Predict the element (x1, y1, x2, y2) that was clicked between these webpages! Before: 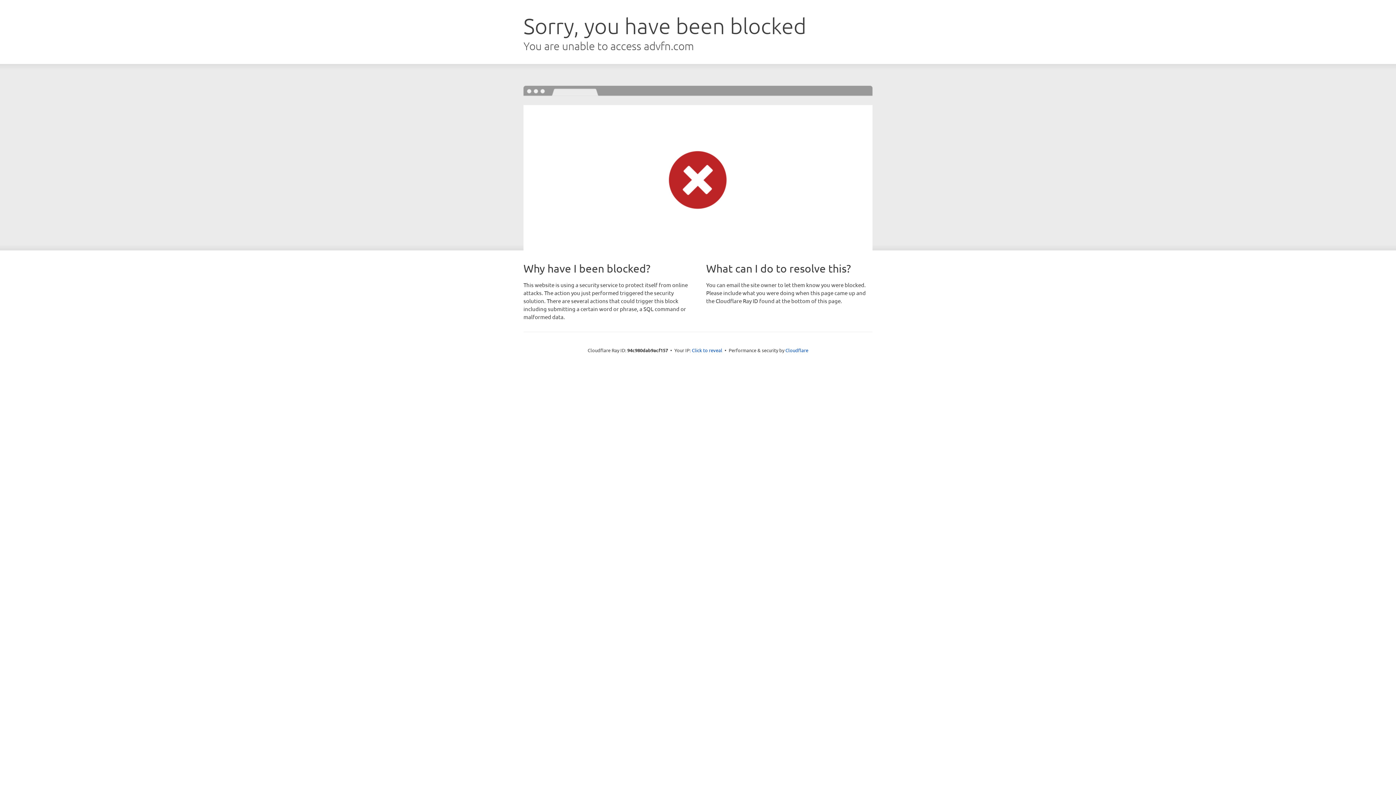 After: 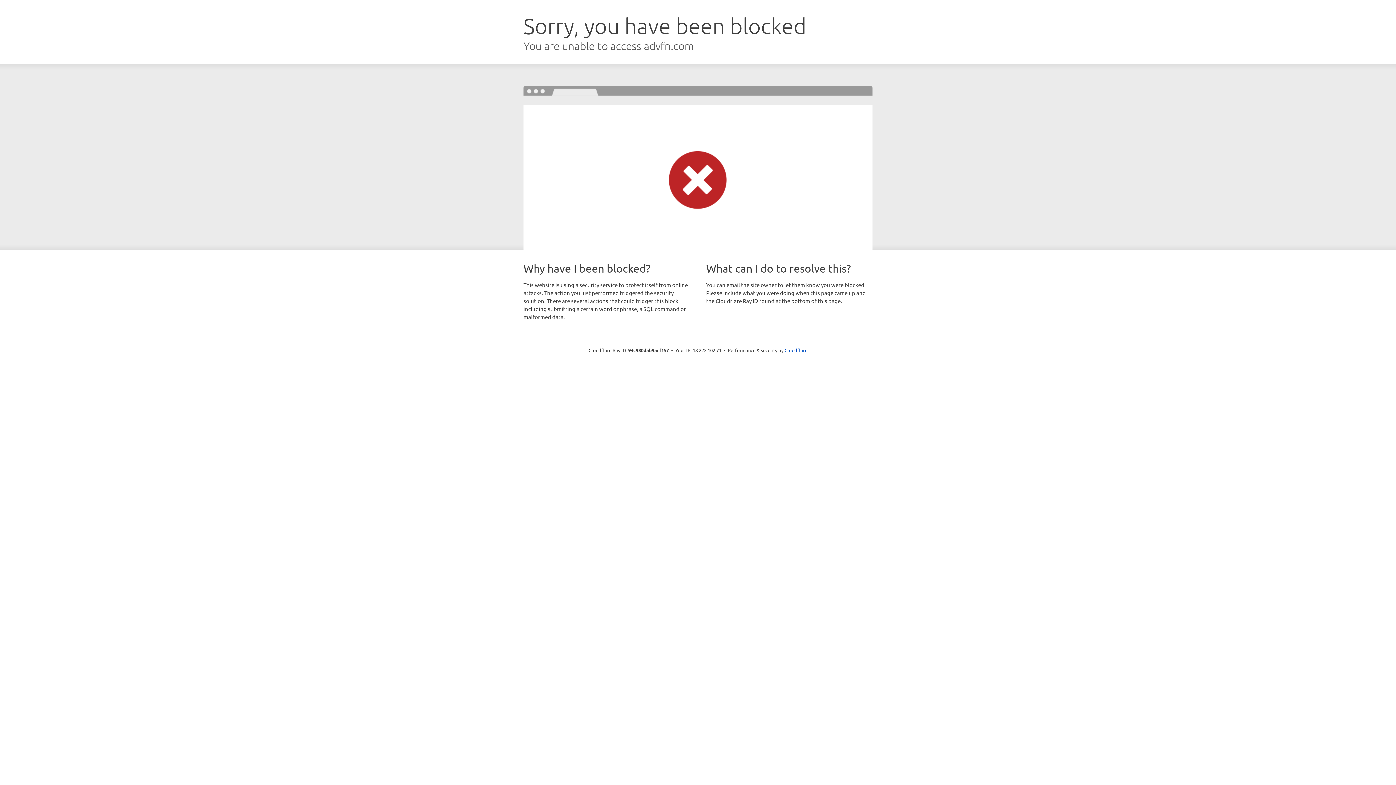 Action: bbox: (692, 346, 722, 353) label: Click to reveal